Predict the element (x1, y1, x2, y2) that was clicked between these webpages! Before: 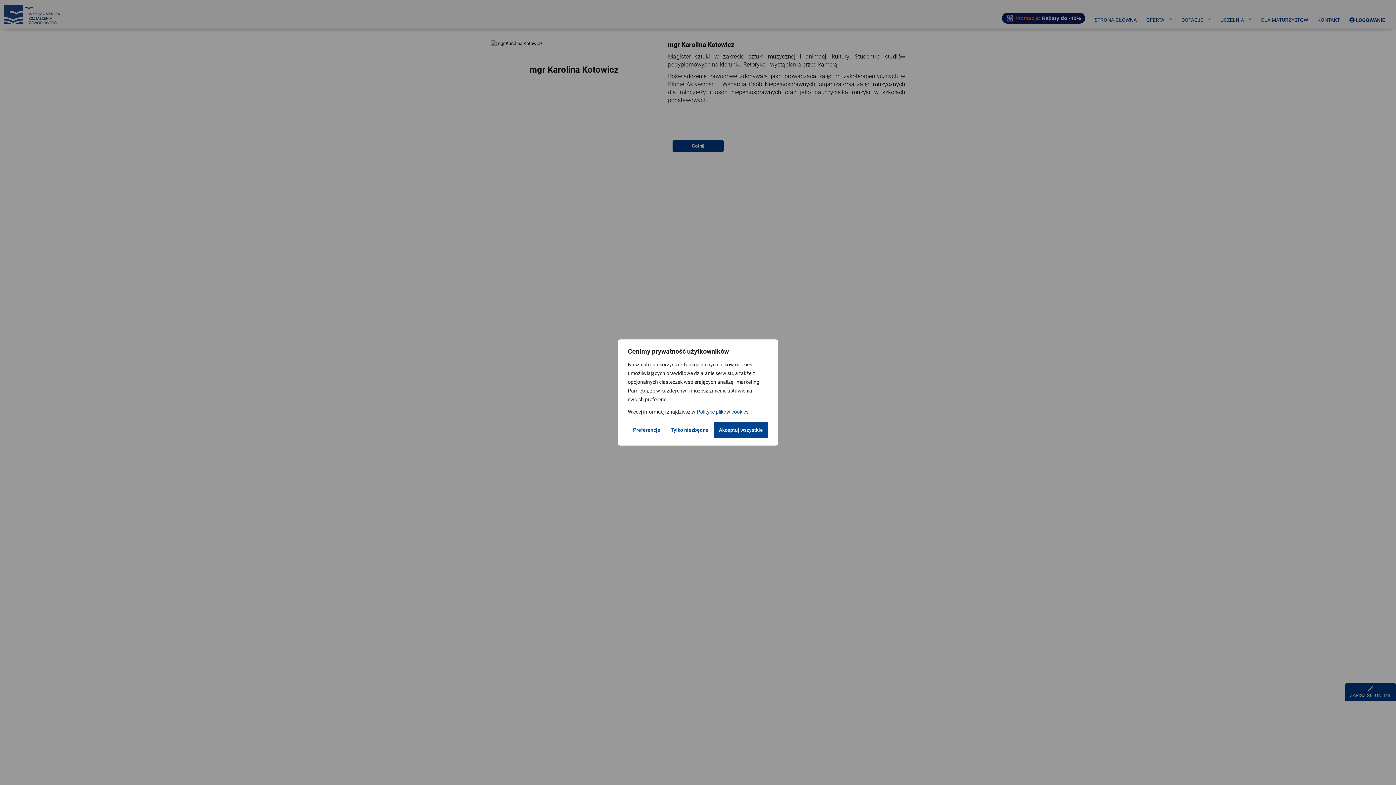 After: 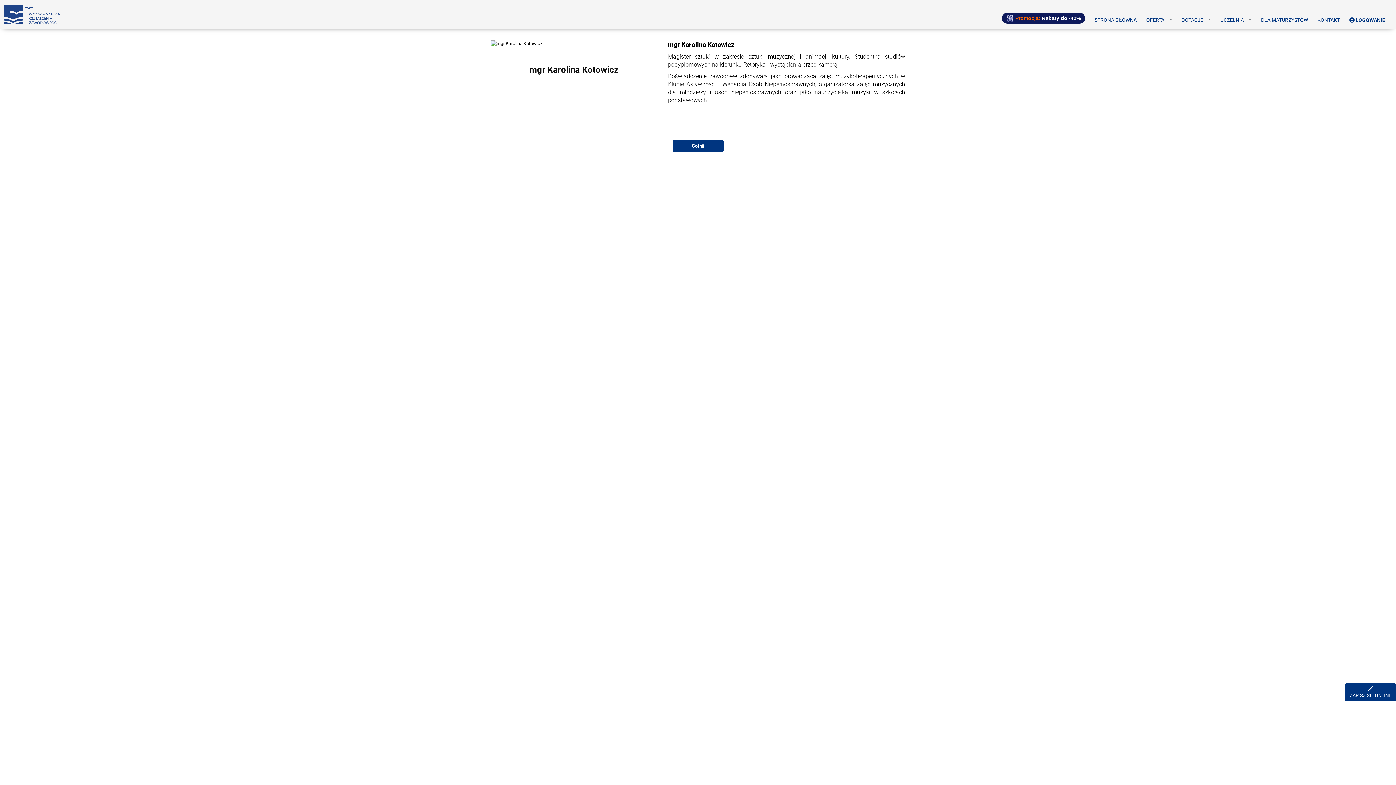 Action: bbox: (713, 422, 768, 438) label: Akceptuj wszystkie